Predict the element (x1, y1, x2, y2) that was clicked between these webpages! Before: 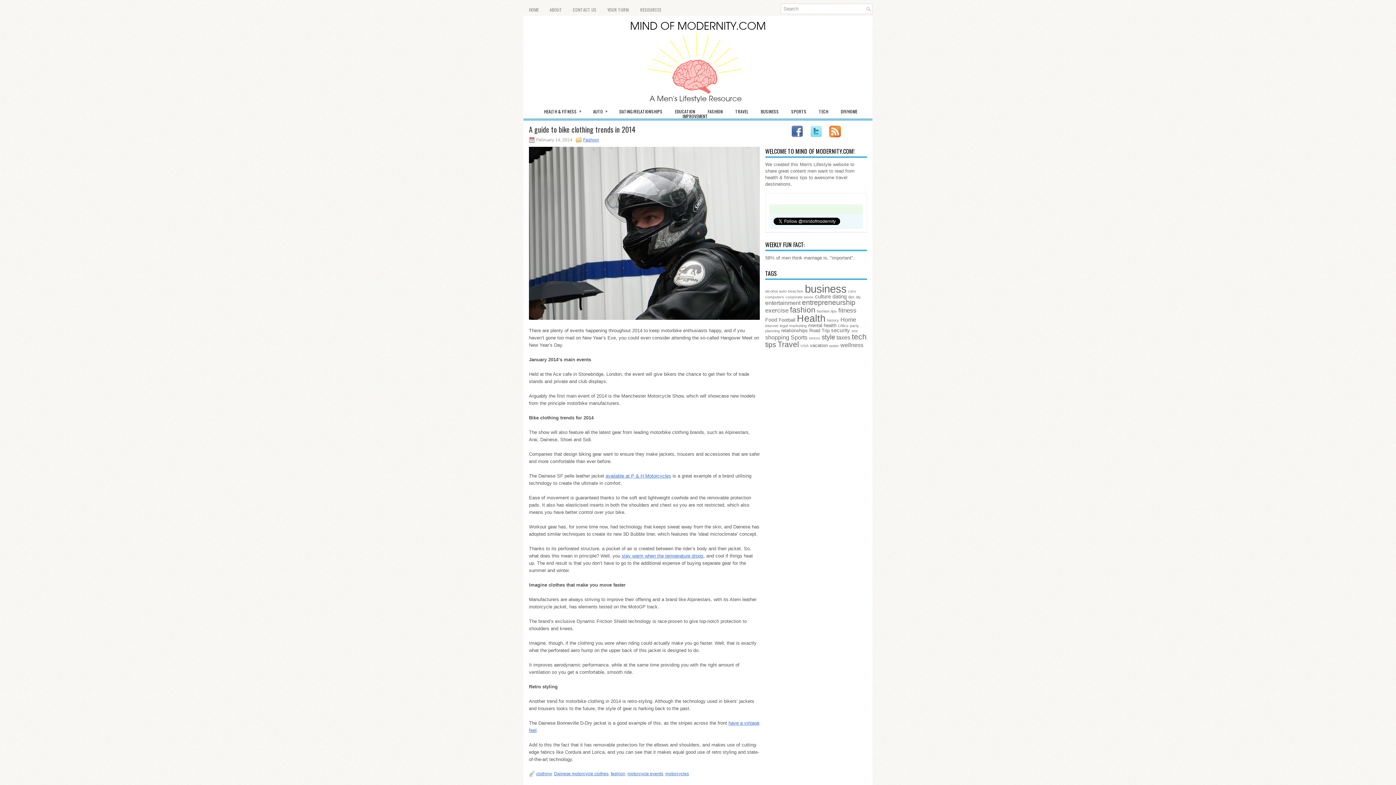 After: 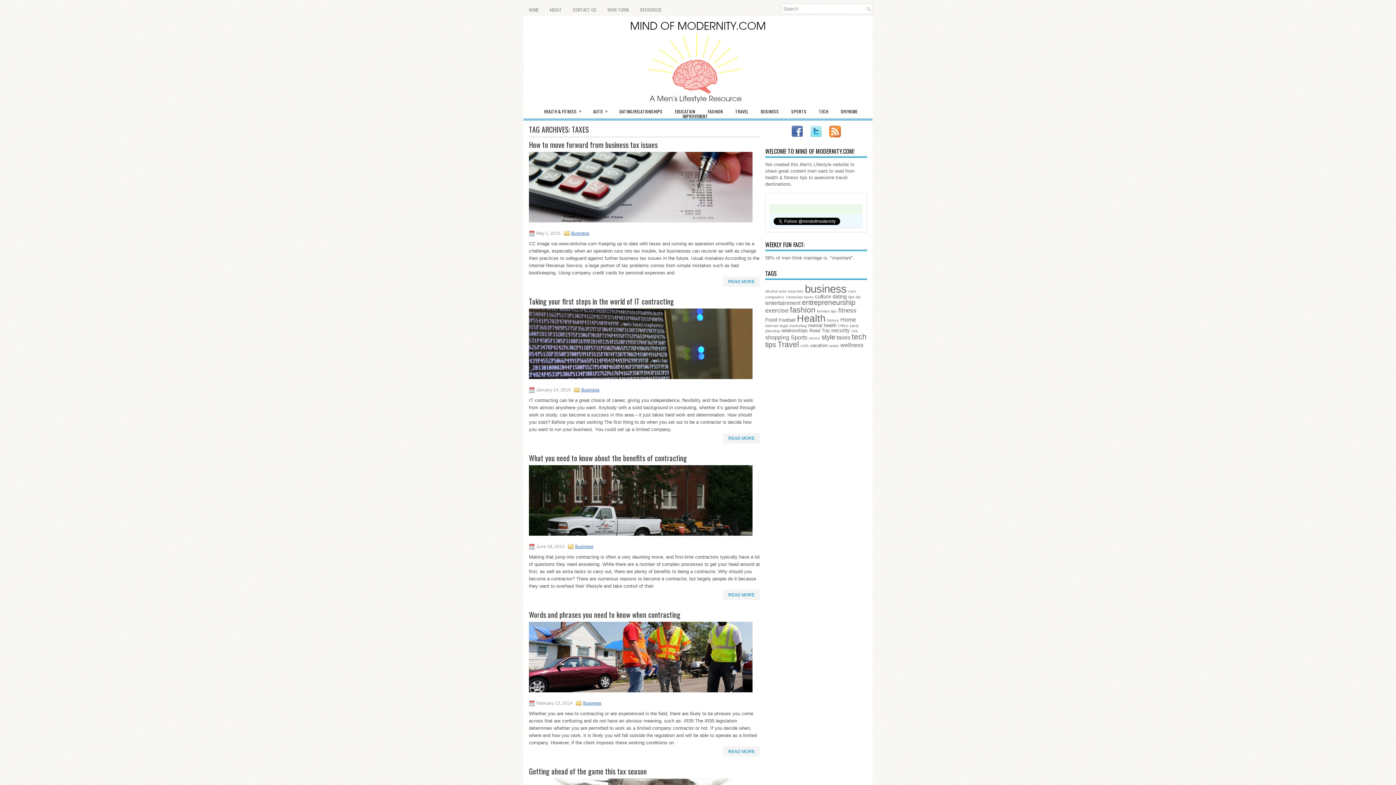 Action: label: taxes (6 items) bbox: (836, 334, 850, 340)